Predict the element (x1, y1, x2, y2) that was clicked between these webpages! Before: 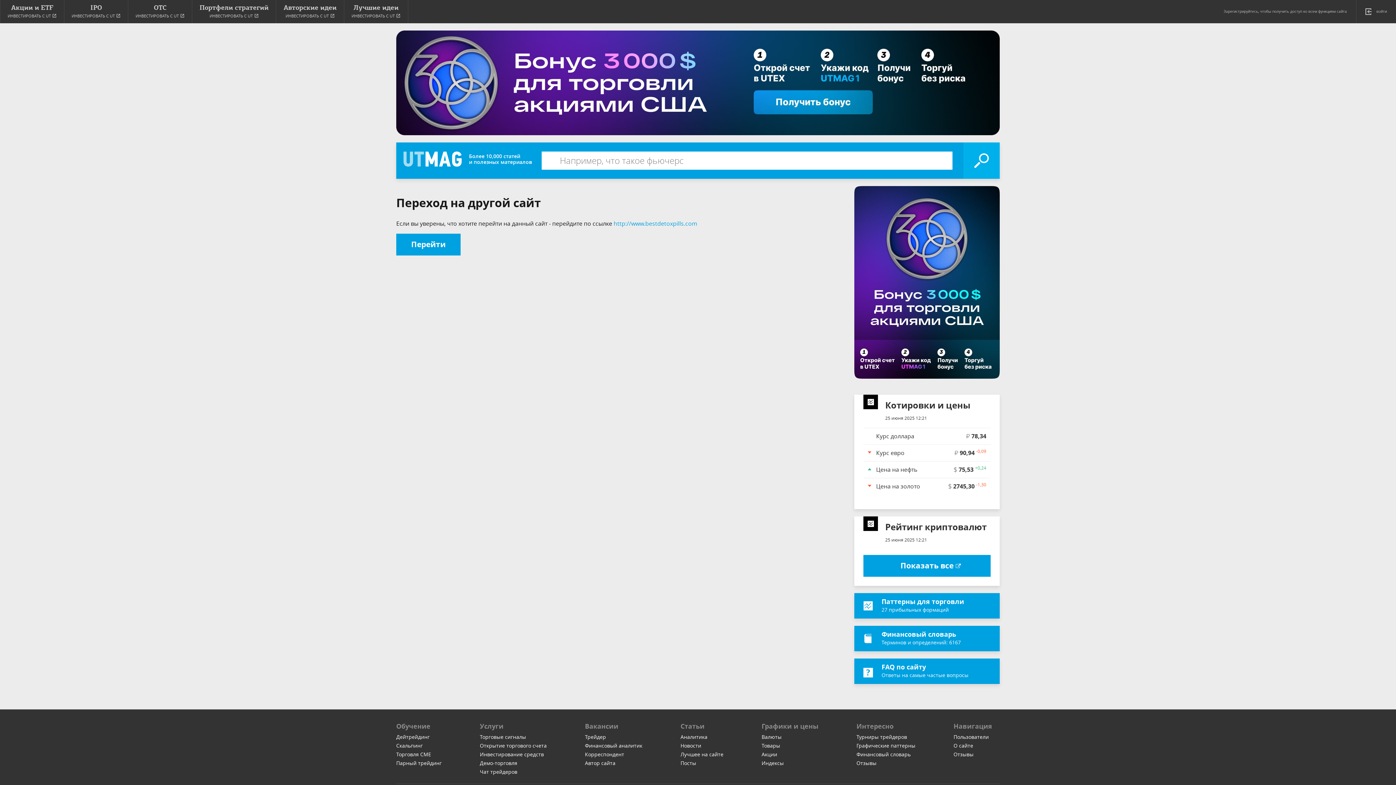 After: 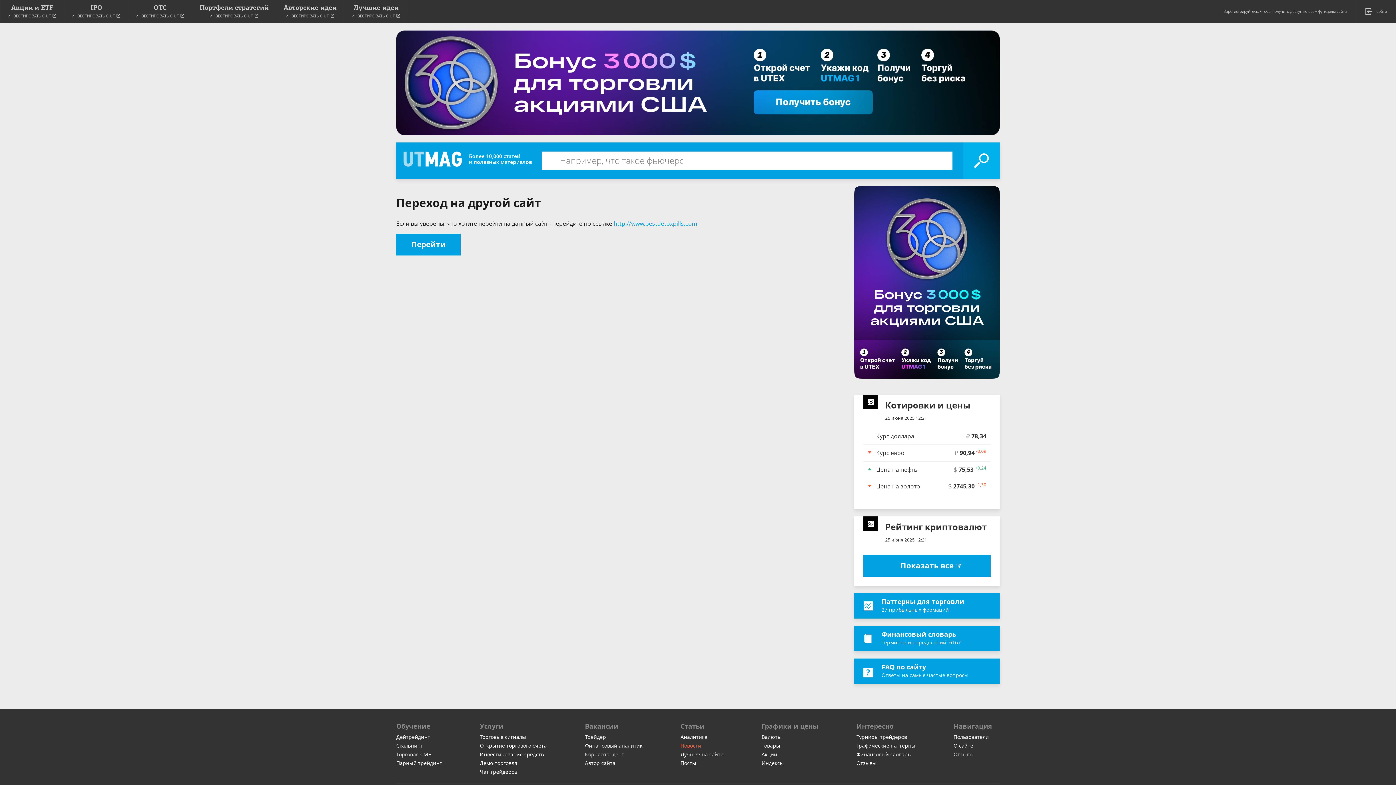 Action: bbox: (680, 742, 701, 749) label: Новости